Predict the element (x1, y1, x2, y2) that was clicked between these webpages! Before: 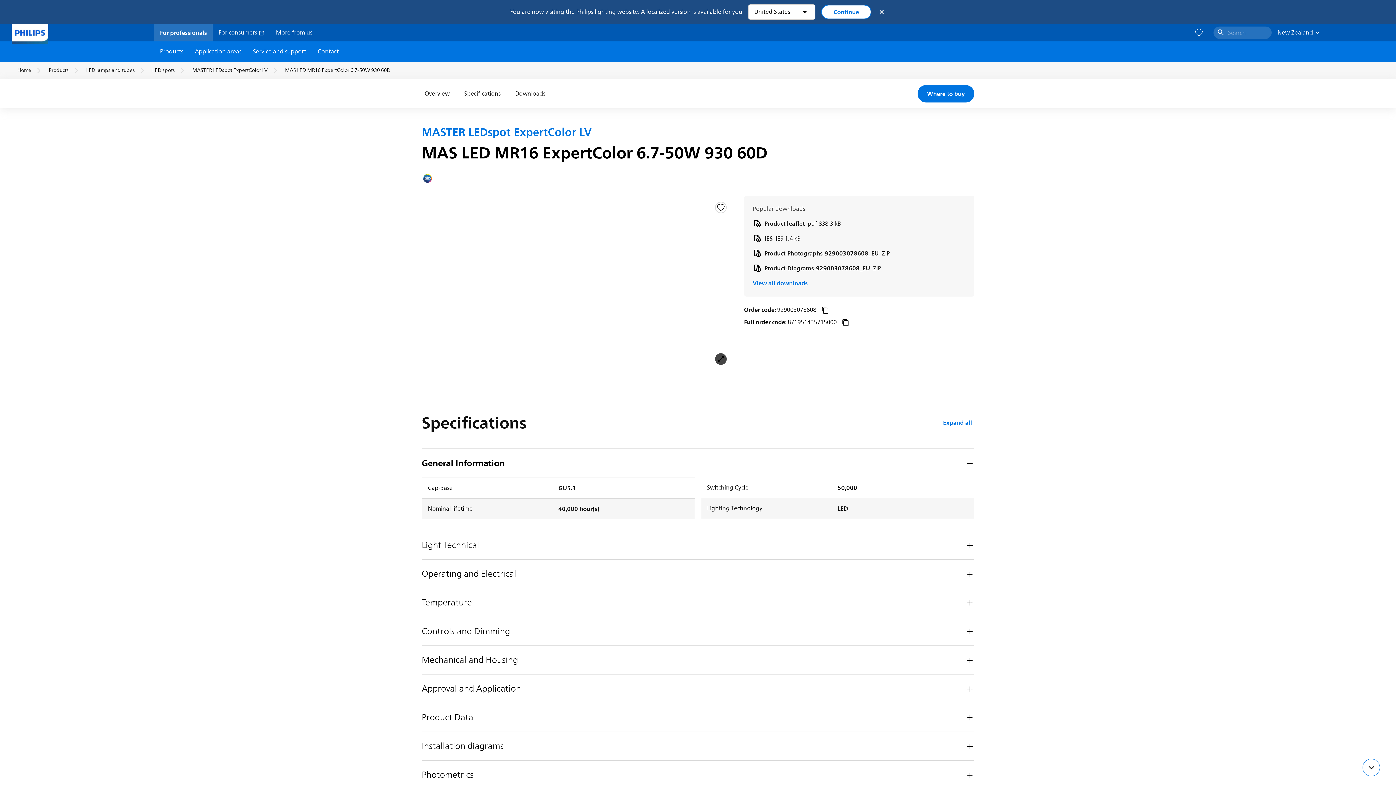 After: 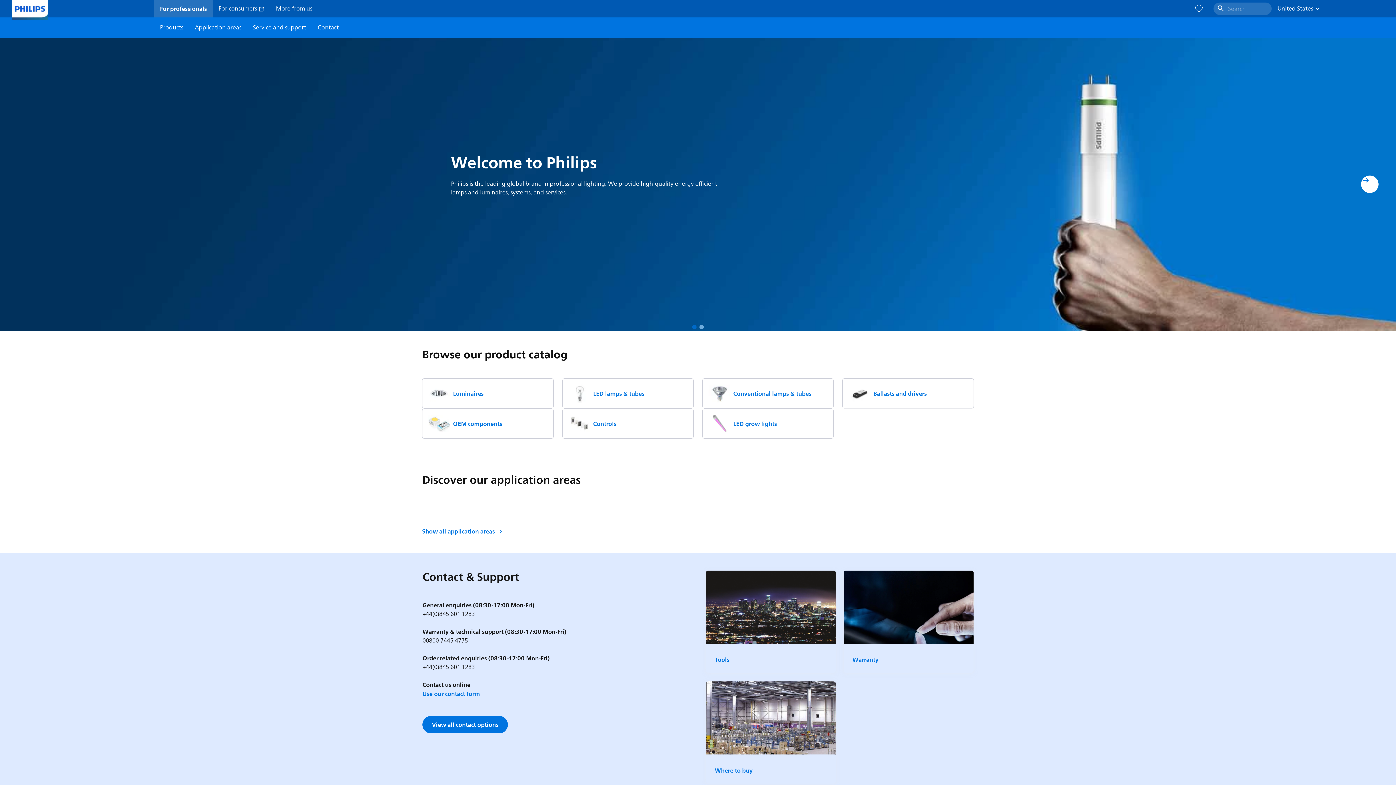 Action: bbox: (821, 4, 871, 19) label: Continue